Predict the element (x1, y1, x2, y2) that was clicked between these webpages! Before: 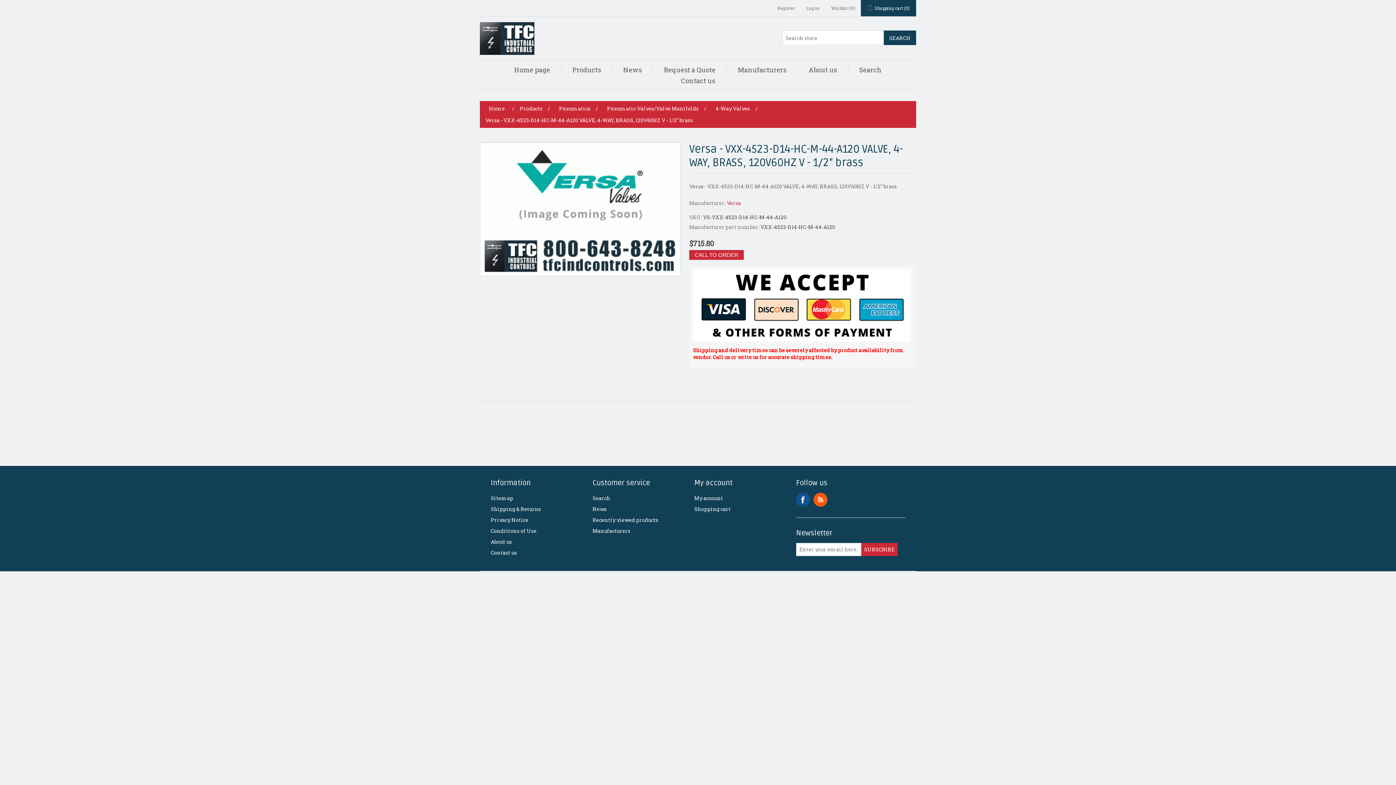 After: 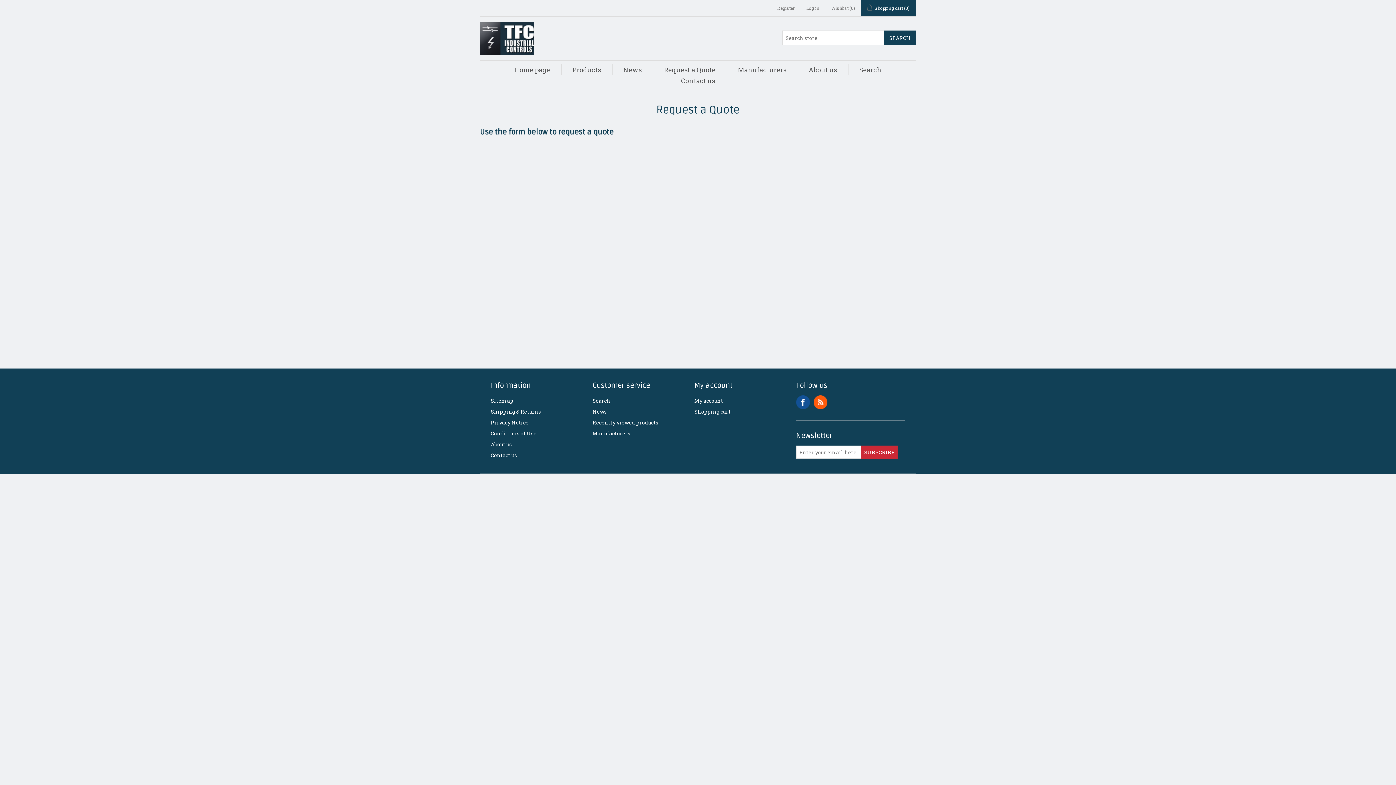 Action: label: Request a Quote bbox: (660, 64, 719, 75)